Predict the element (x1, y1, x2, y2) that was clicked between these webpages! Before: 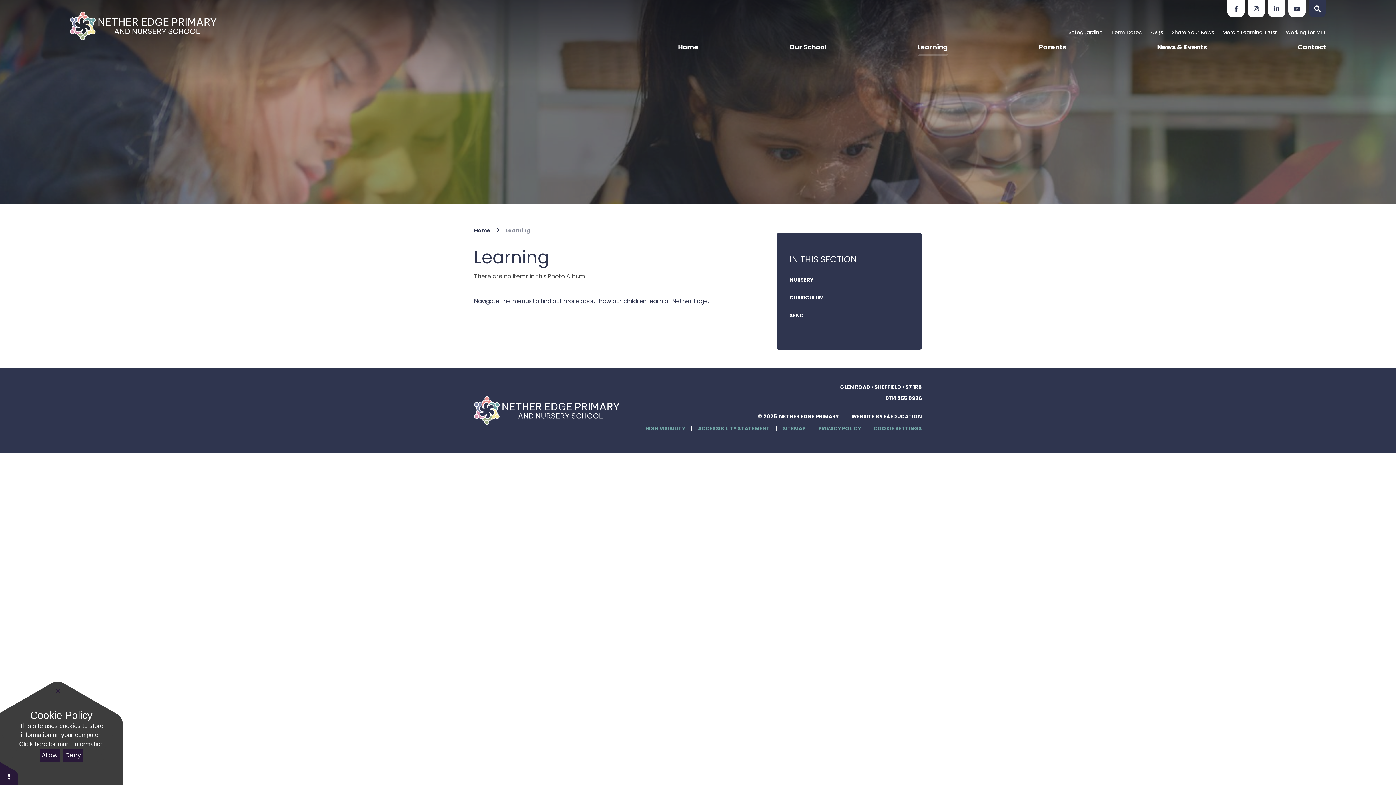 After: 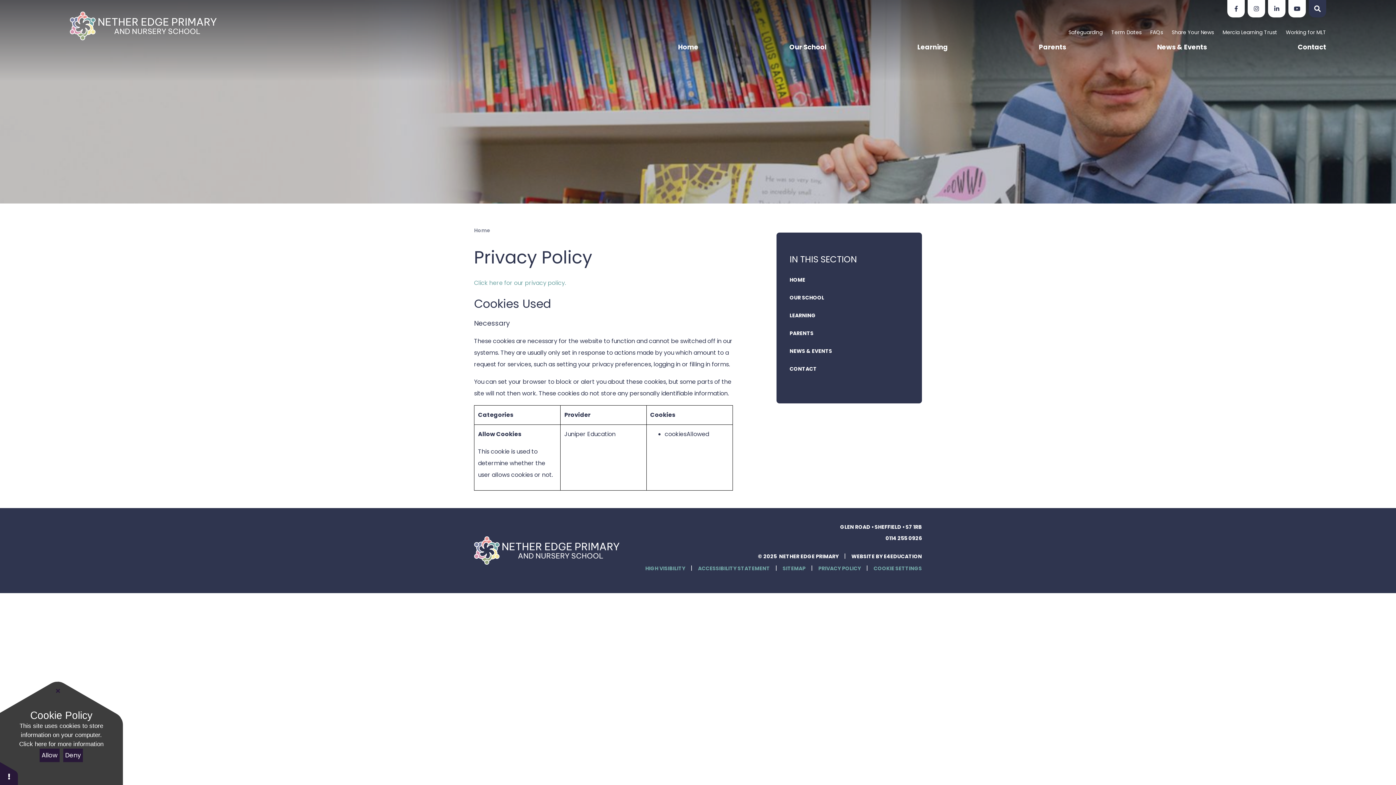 Action: label: PRIVACY POLICY bbox: (818, 425, 861, 432)